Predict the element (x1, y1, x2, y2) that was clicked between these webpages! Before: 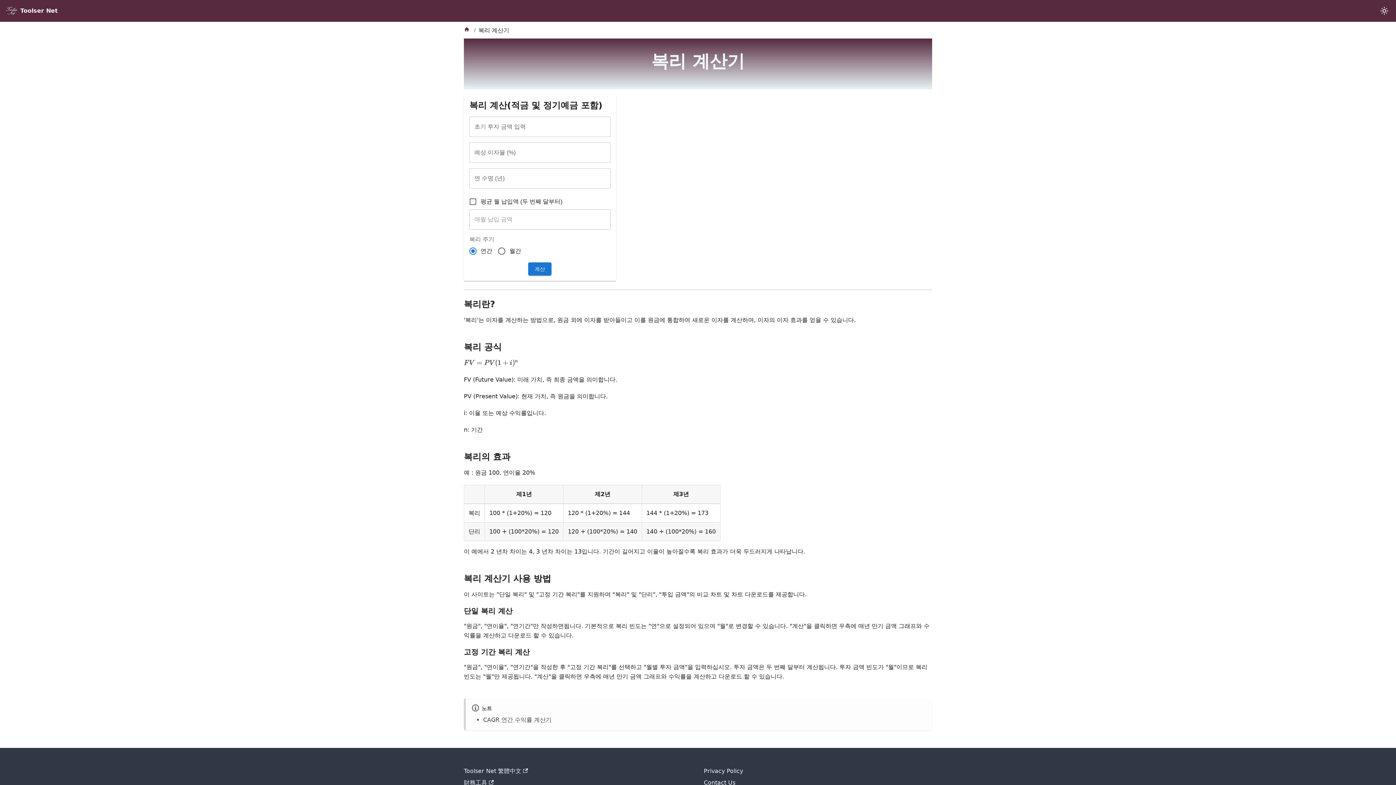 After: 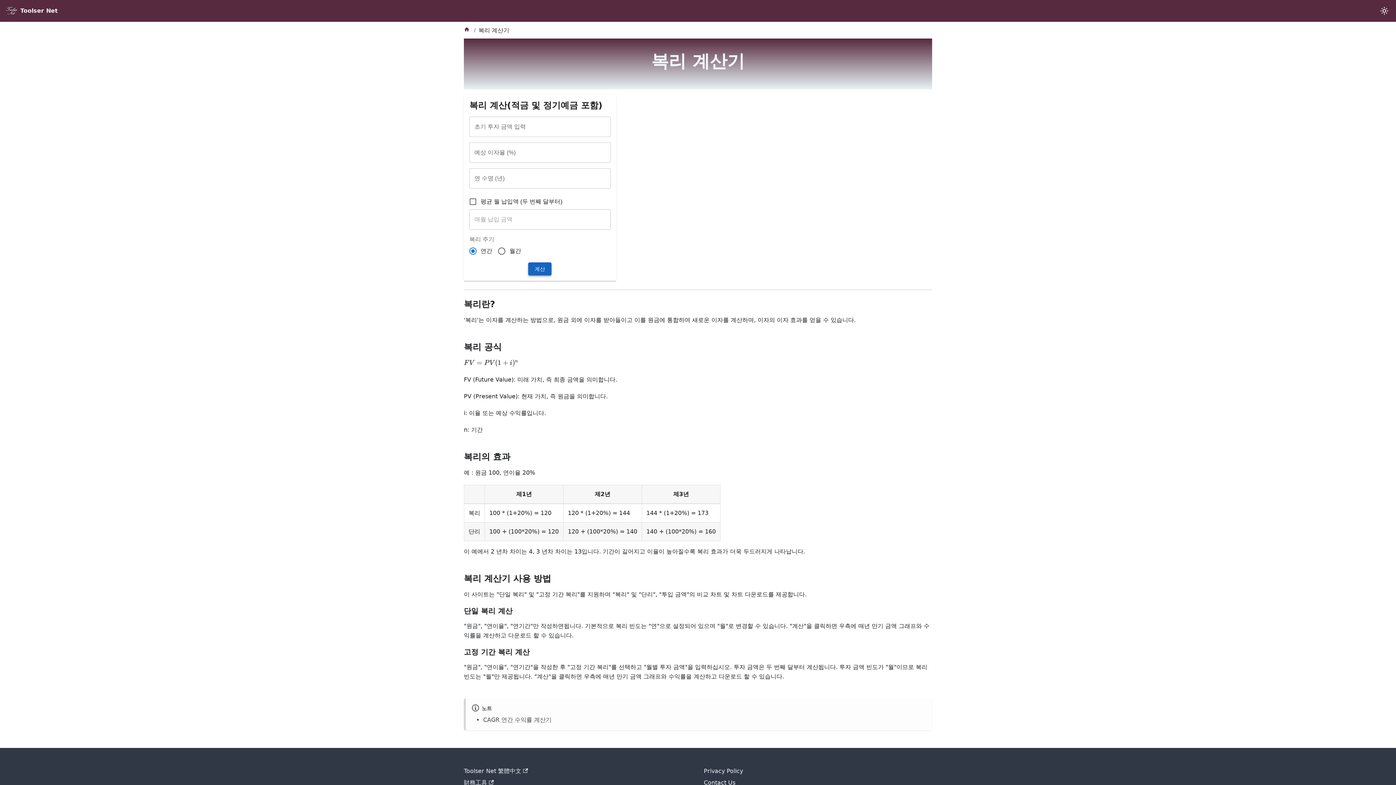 Action: bbox: (528, 262, 551, 275) label: 계산